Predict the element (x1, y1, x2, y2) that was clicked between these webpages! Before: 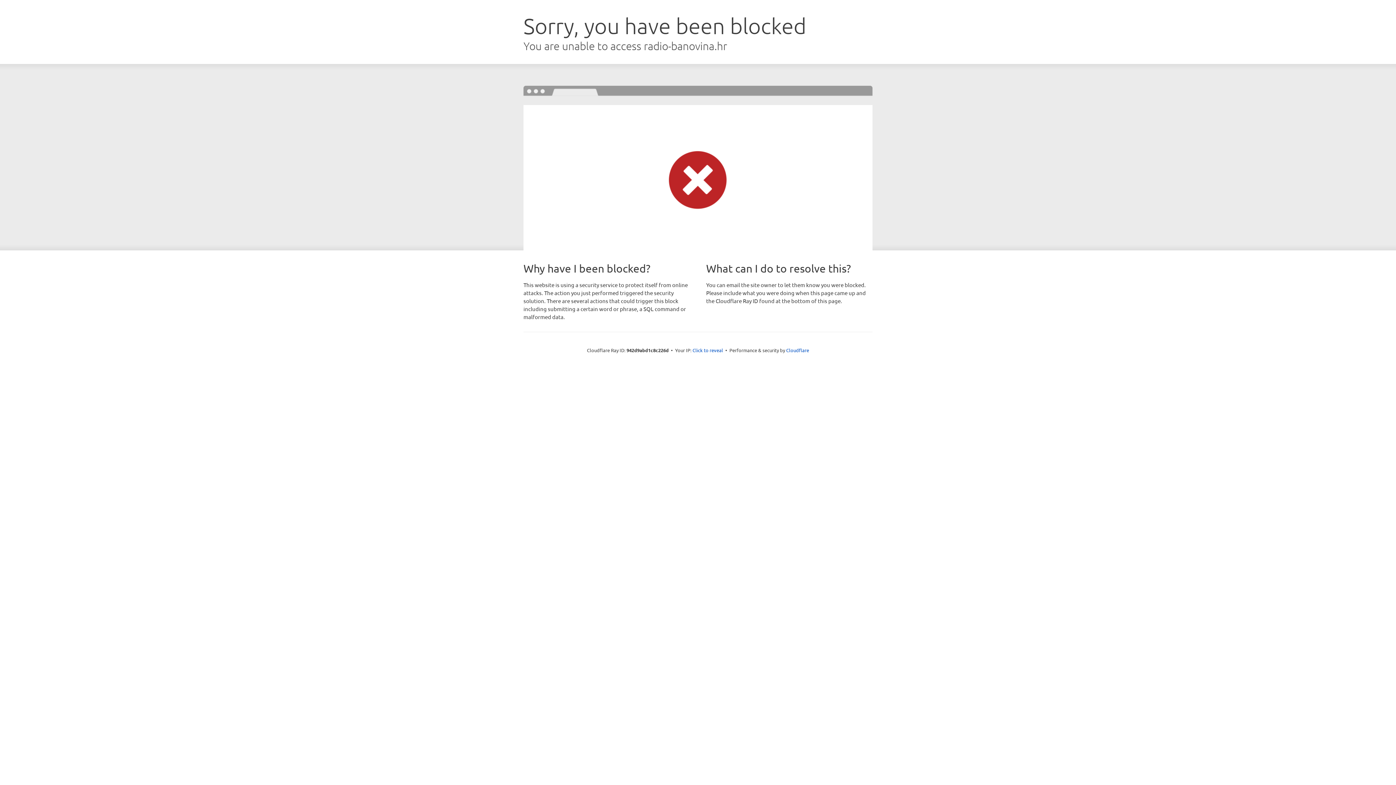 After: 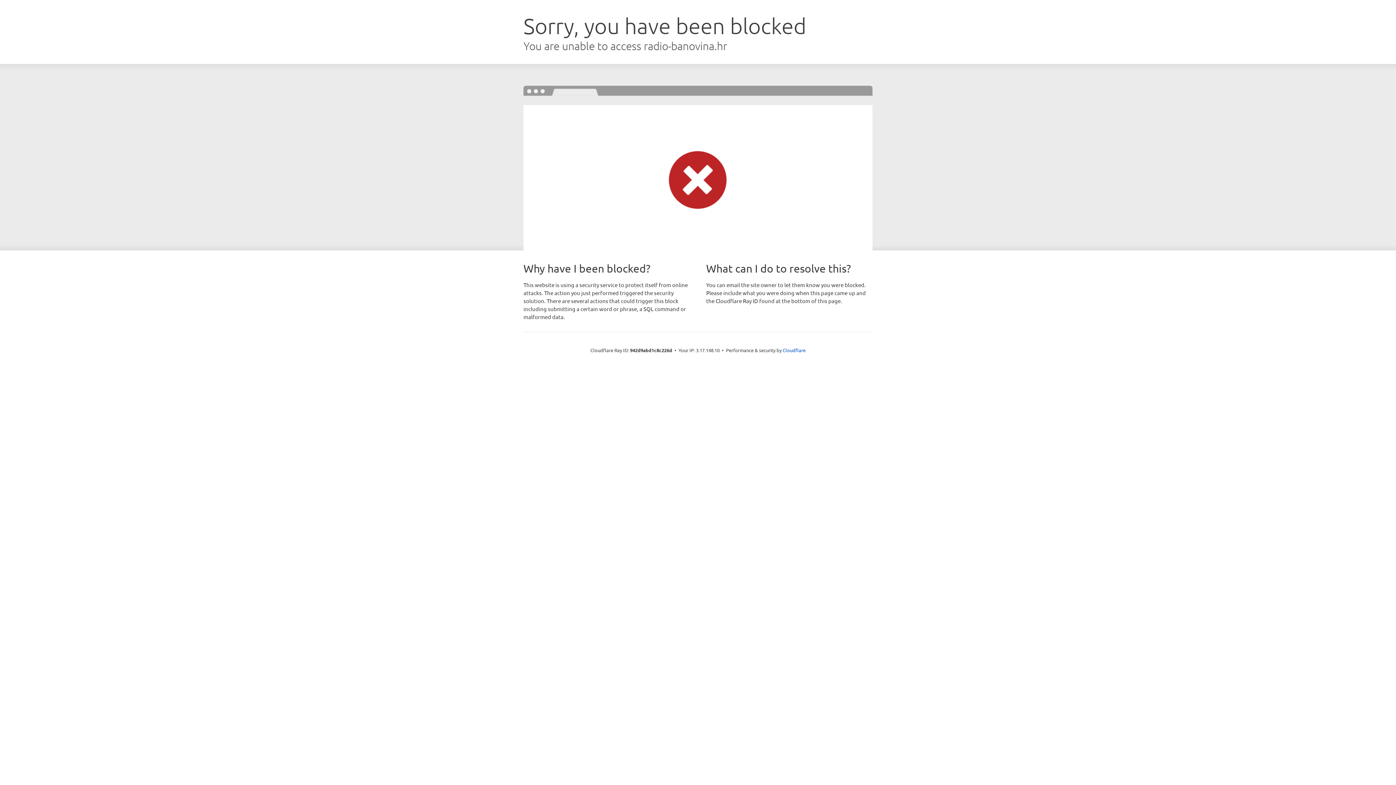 Action: label: Click to reveal bbox: (692, 346, 723, 353)